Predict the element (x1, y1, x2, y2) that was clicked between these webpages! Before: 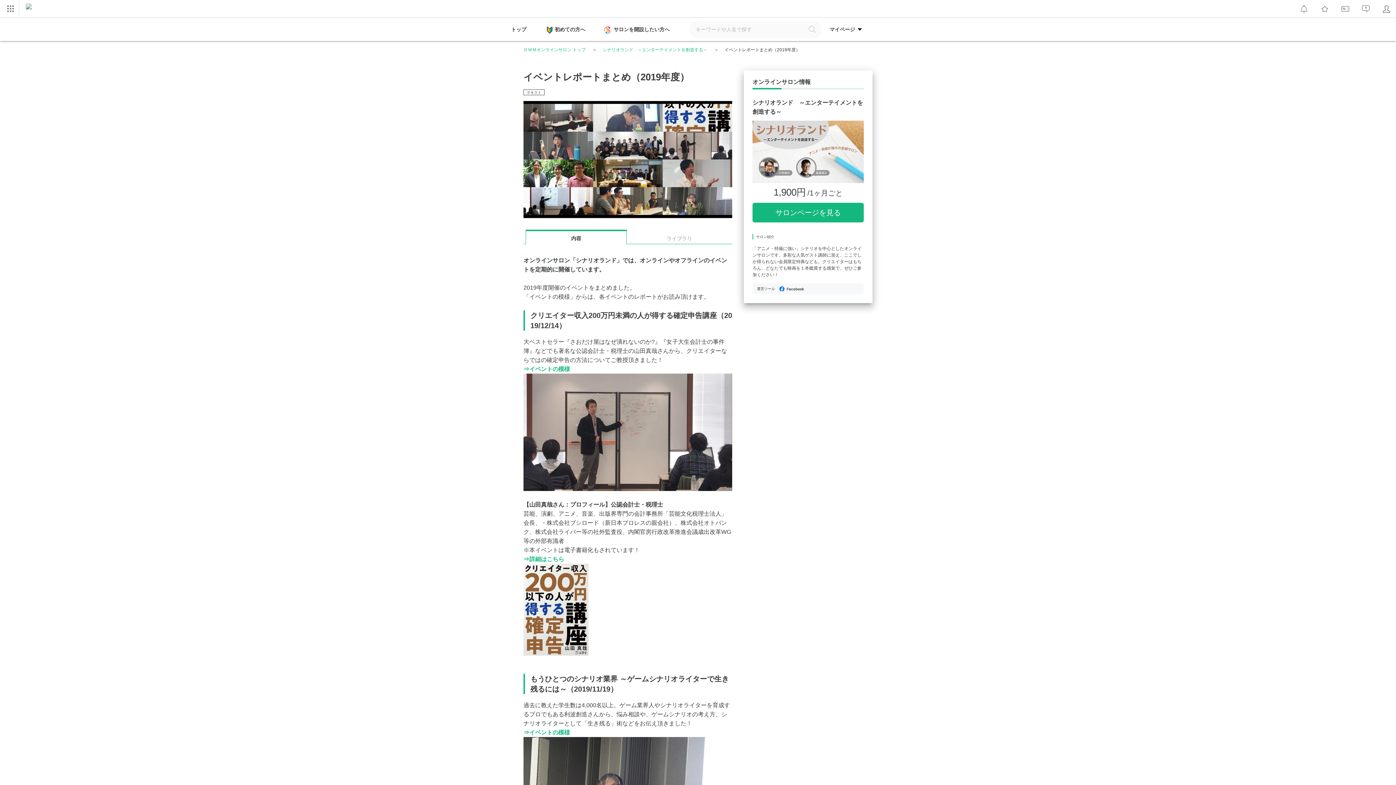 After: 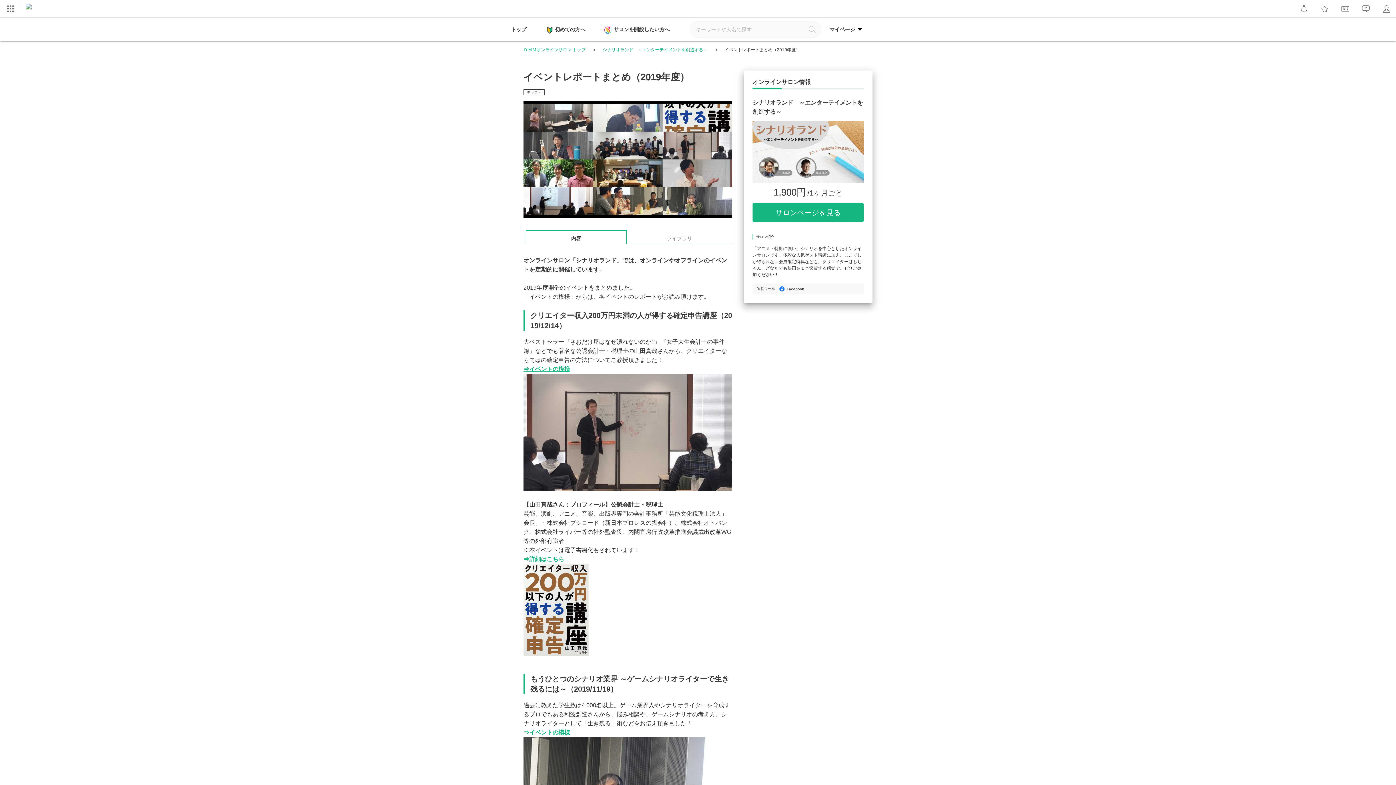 Action: label: ⇒イベントの模様 bbox: (523, 364, 570, 373)